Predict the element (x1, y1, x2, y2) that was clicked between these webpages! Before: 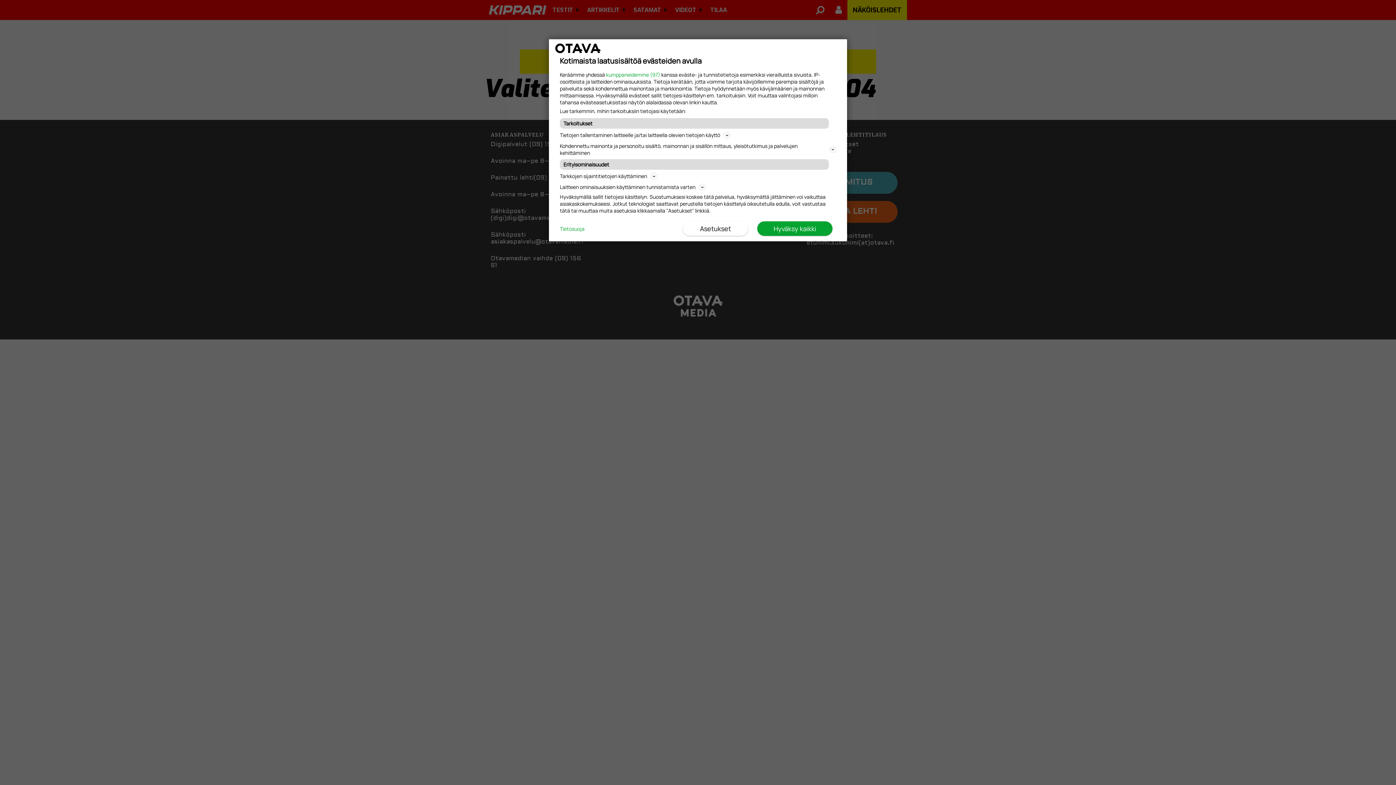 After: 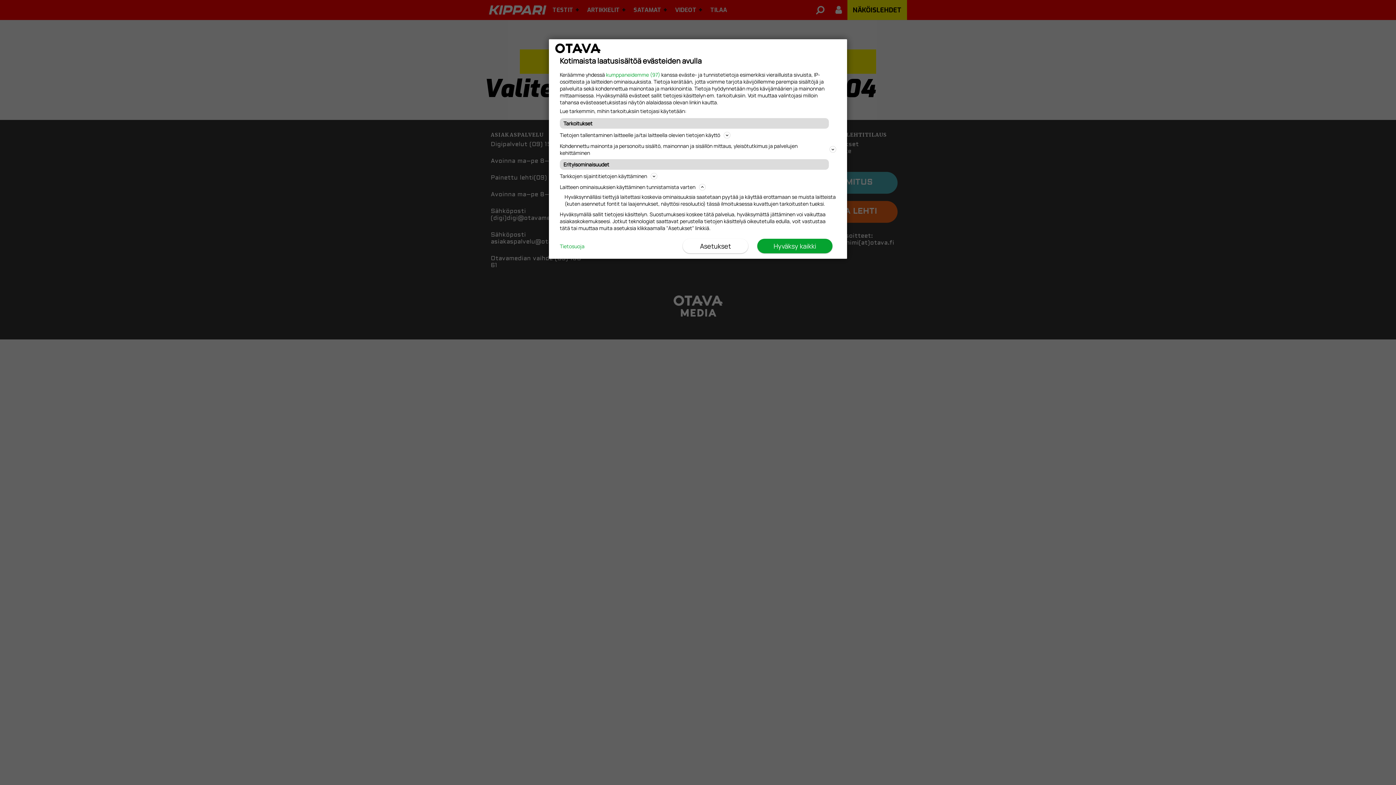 Action: bbox: (560, 182, 836, 191) label: Laitteen ominaisuuksien käyttäminen tunnistamista varten